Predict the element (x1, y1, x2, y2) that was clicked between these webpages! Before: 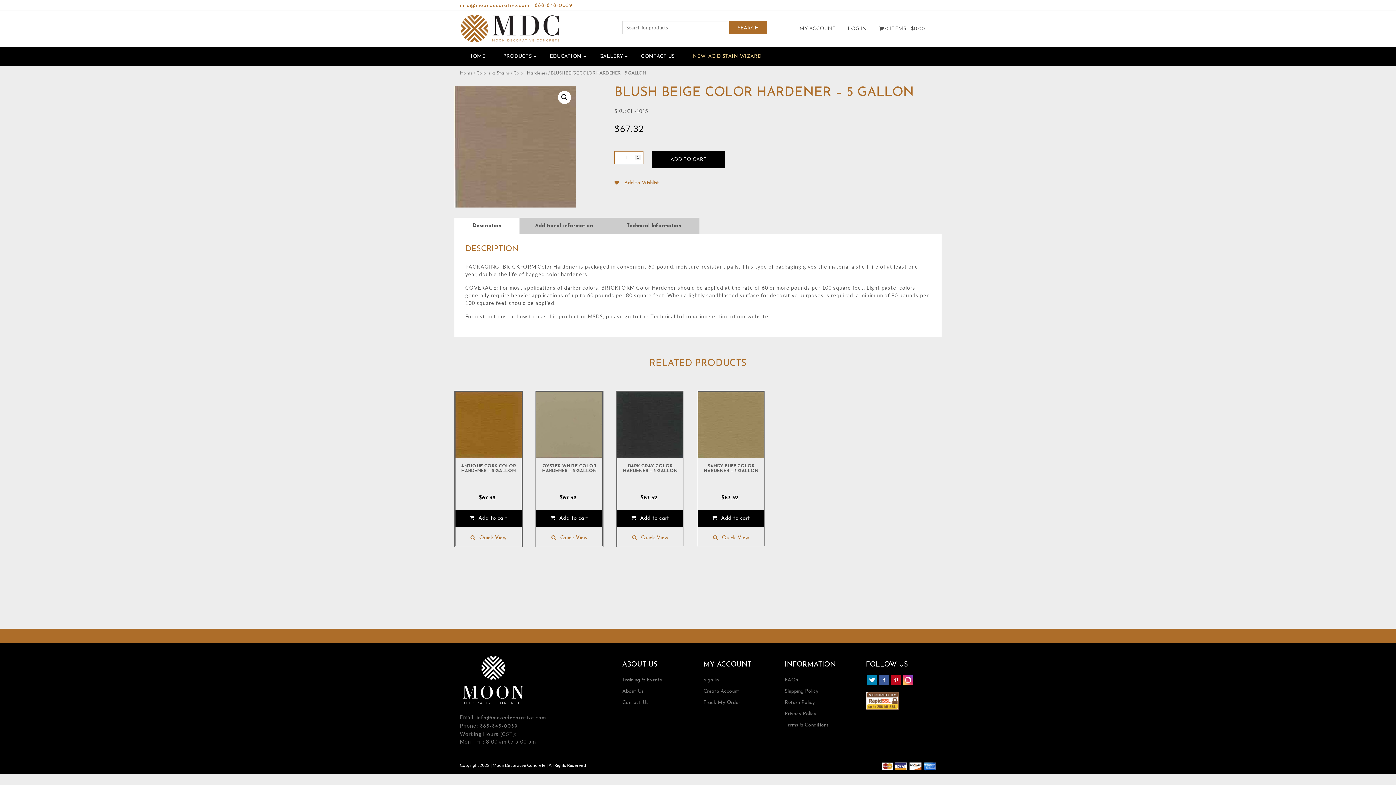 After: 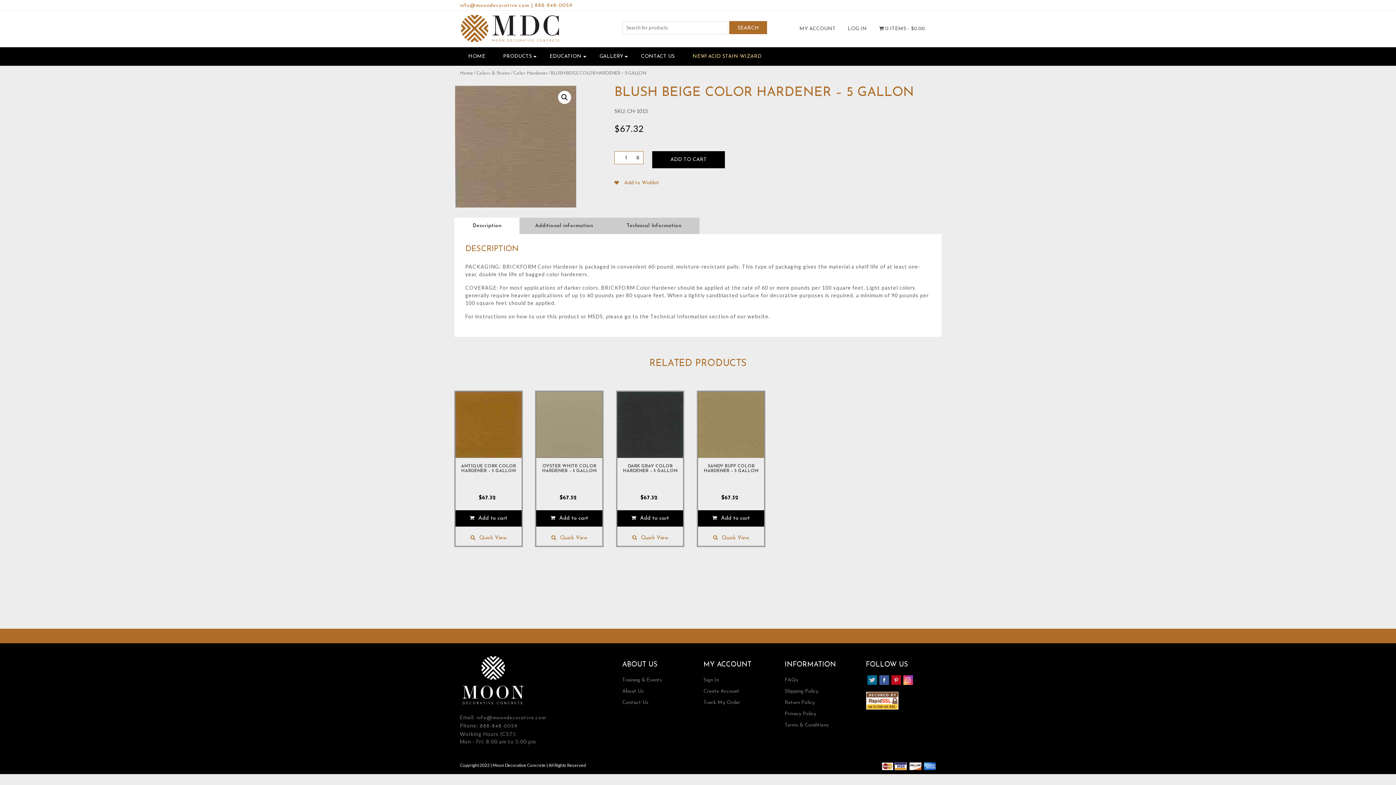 Action: bbox: (866, 677, 878, 682)